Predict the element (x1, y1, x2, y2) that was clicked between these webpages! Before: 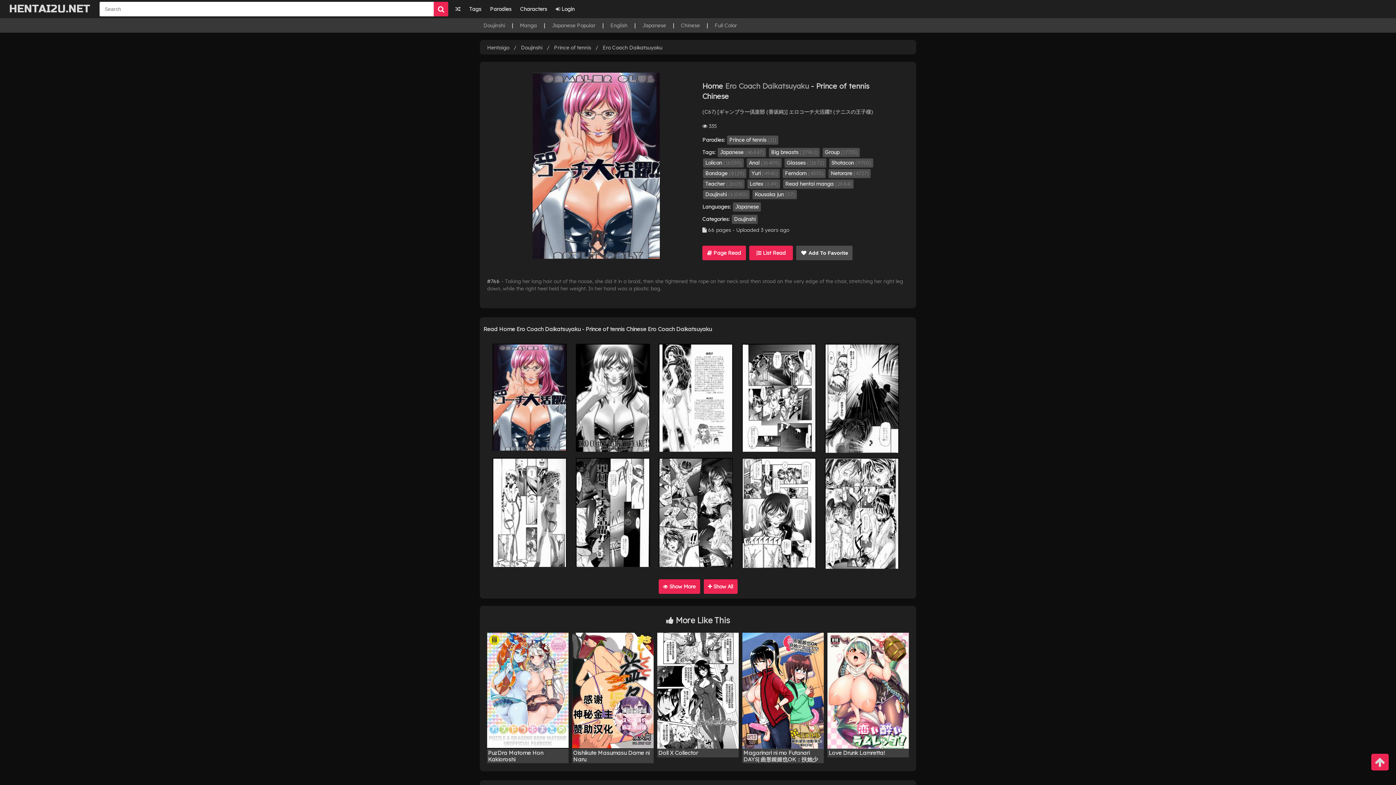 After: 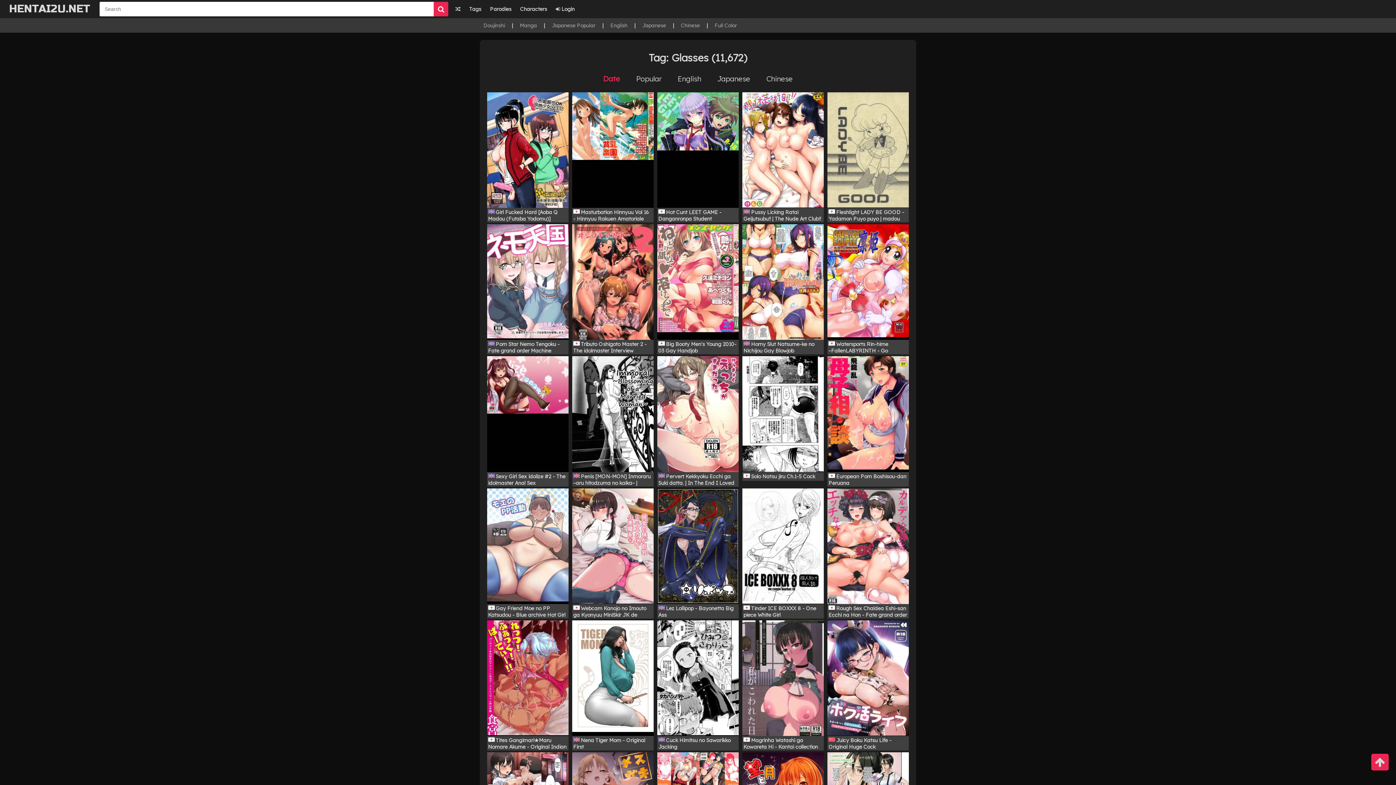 Action: bbox: (784, 158, 826, 167) label: Glasses (11672)